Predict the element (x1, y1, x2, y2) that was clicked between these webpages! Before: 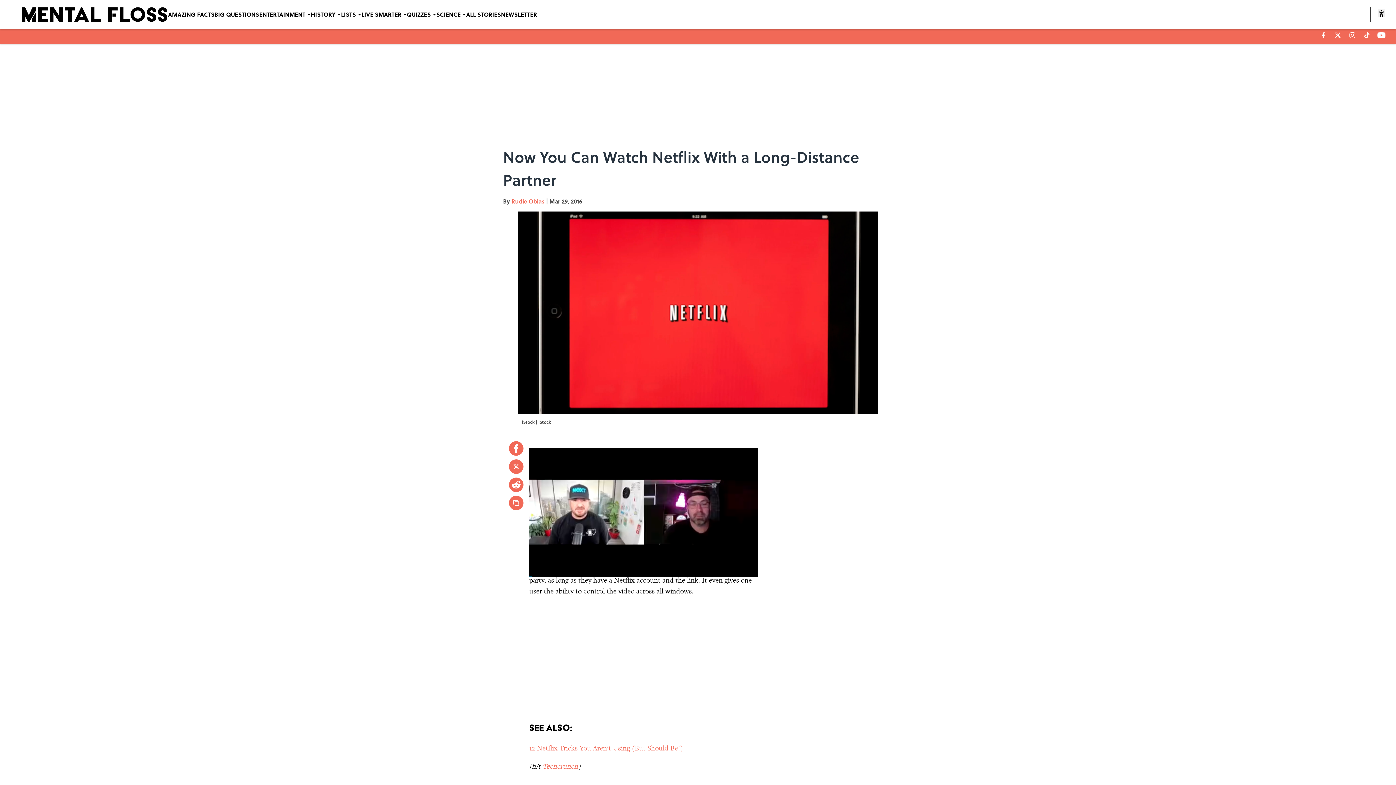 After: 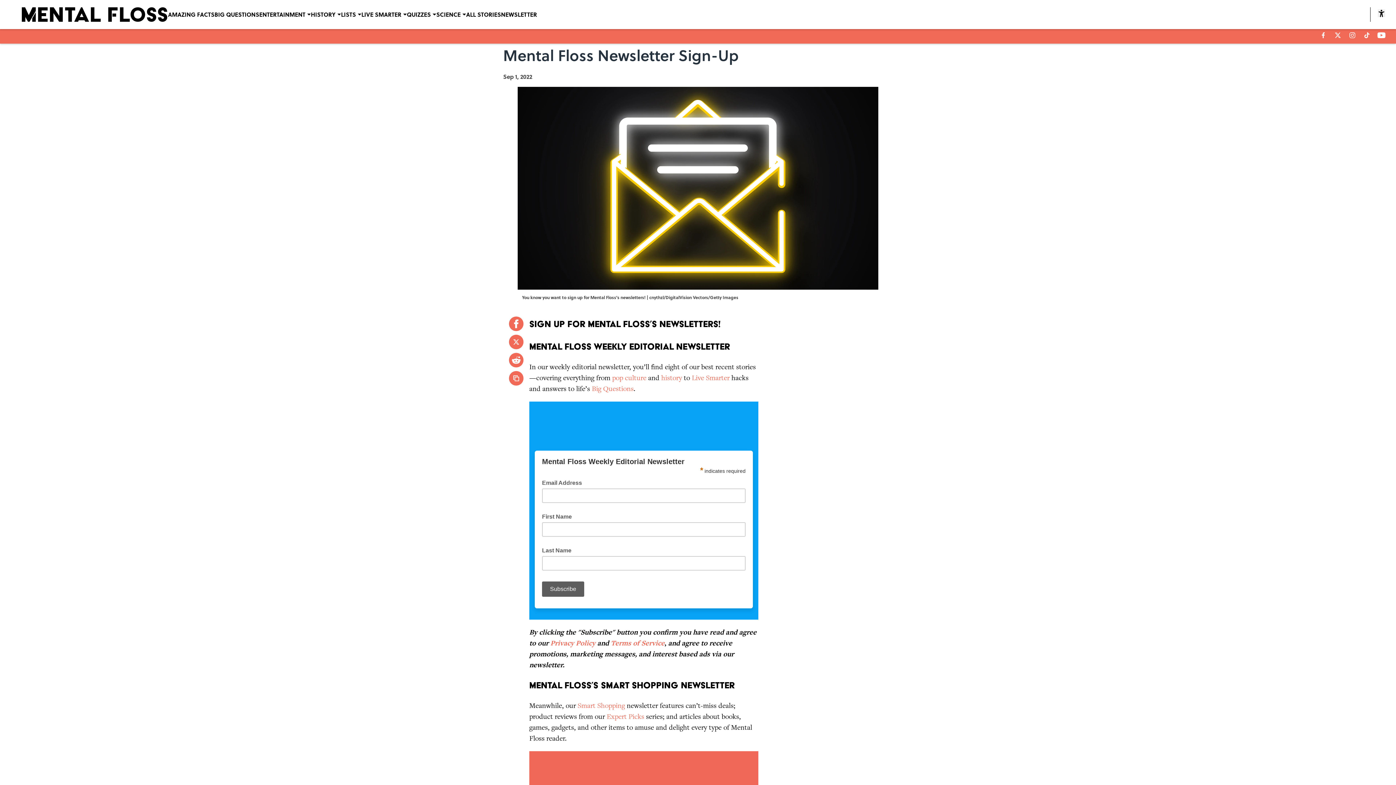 Action: bbox: (696, 693, 726, 700) label: NEWSLETTERS